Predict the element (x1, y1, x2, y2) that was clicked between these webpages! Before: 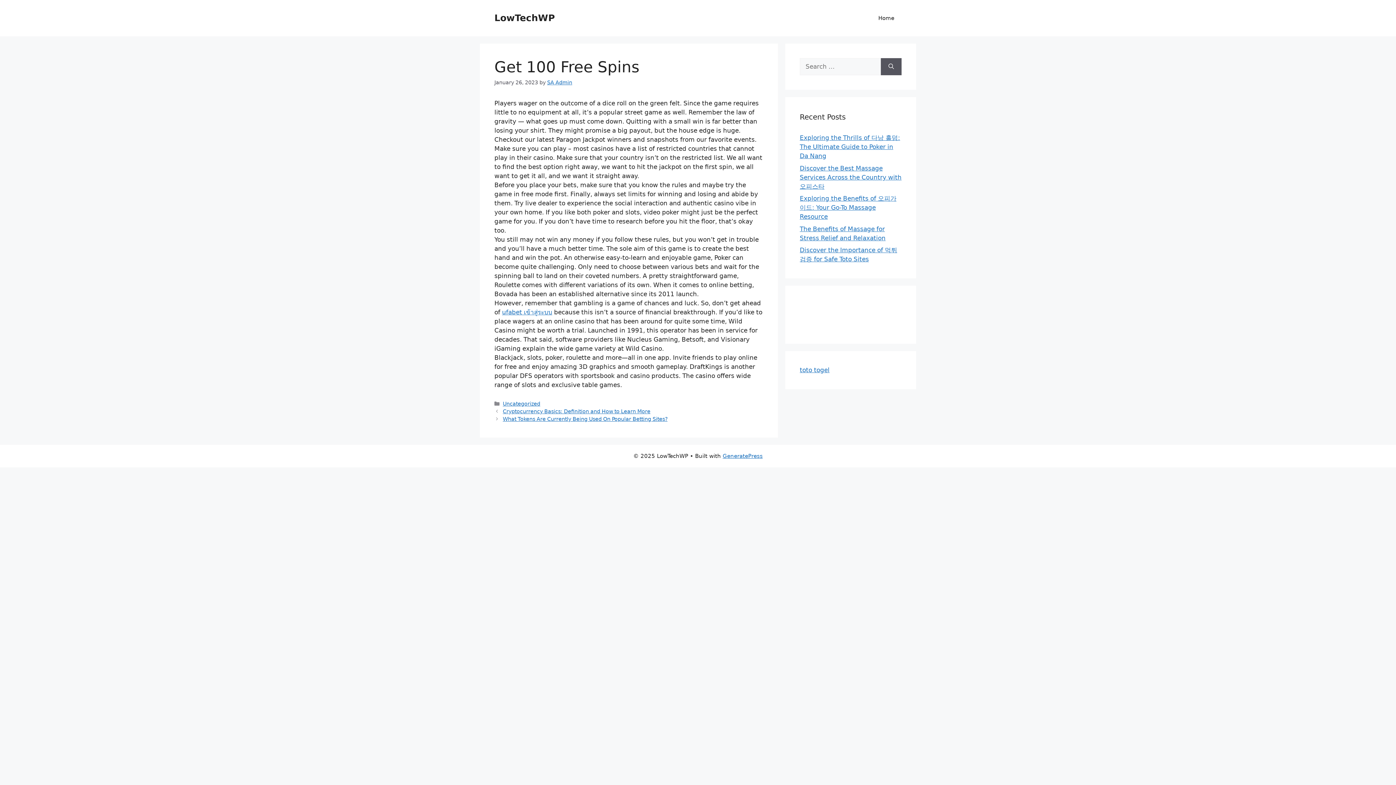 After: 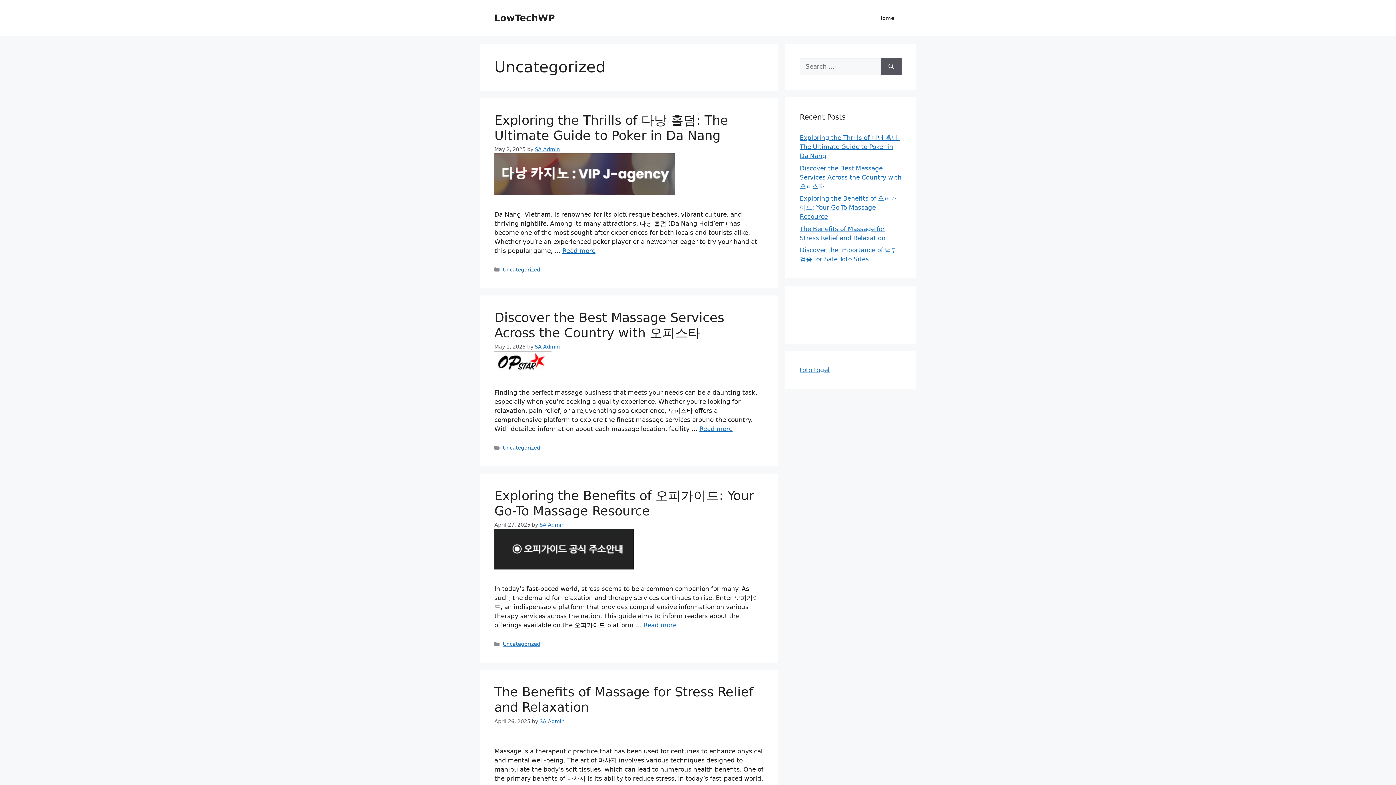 Action: label: Uncategorized bbox: (502, 401, 540, 406)